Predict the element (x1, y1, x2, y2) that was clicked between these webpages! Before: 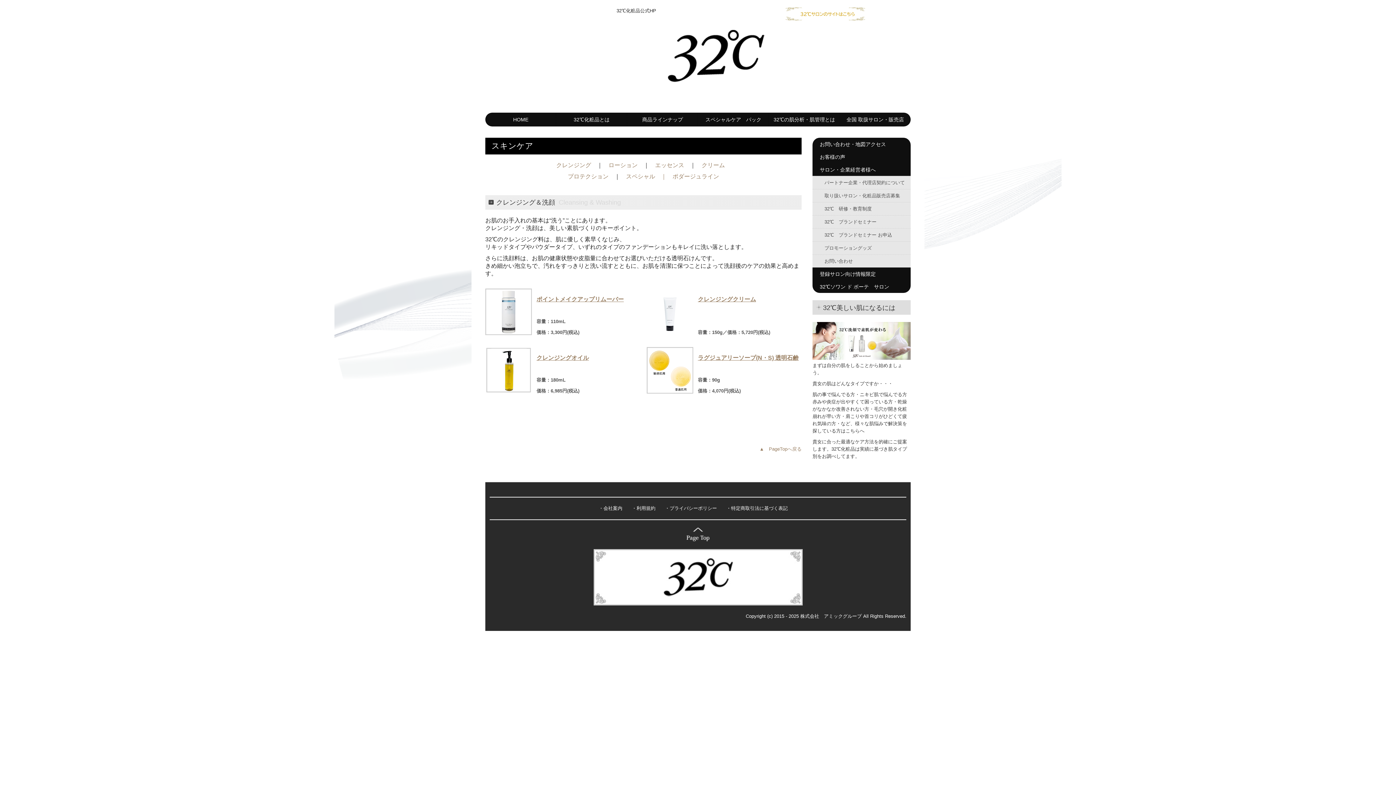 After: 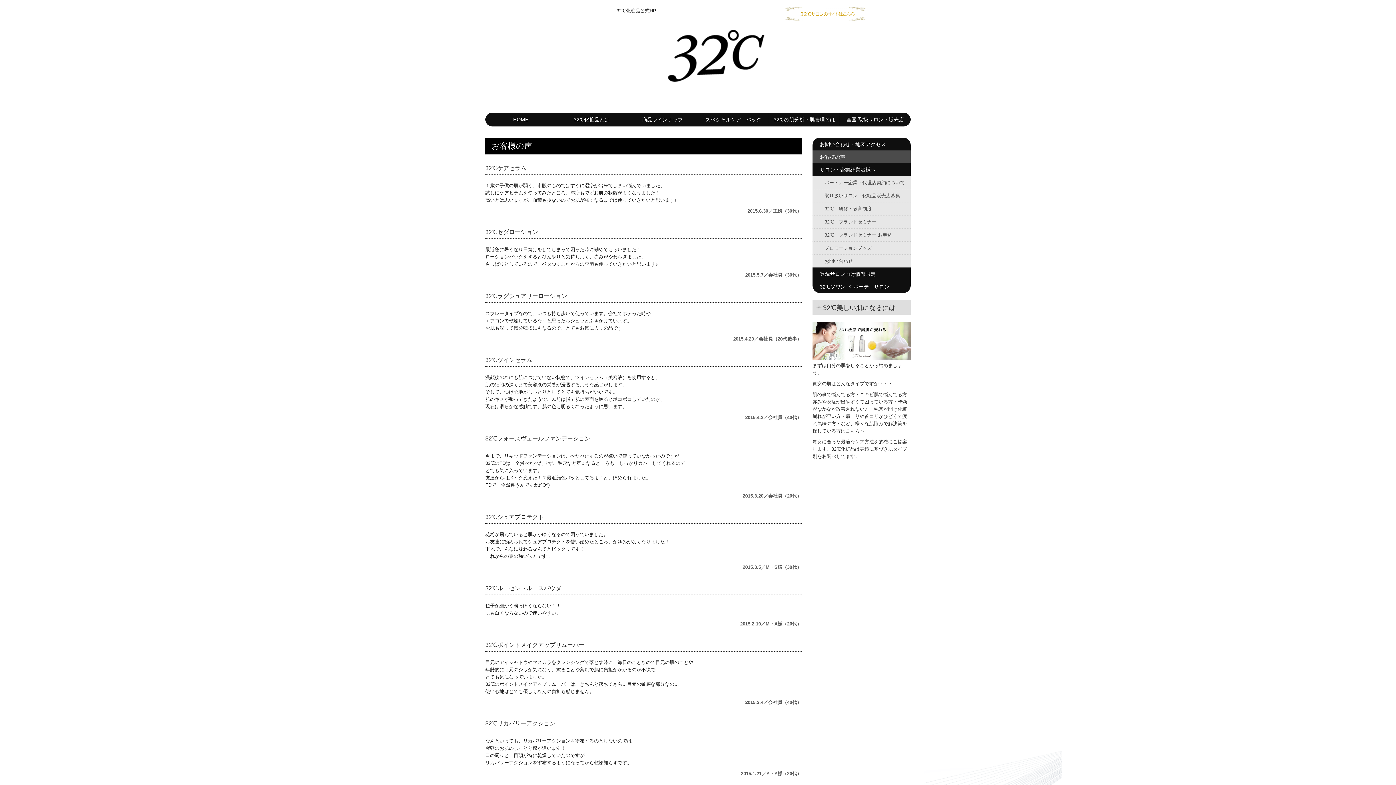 Action: label: お客様の声 bbox: (812, 150, 910, 163)